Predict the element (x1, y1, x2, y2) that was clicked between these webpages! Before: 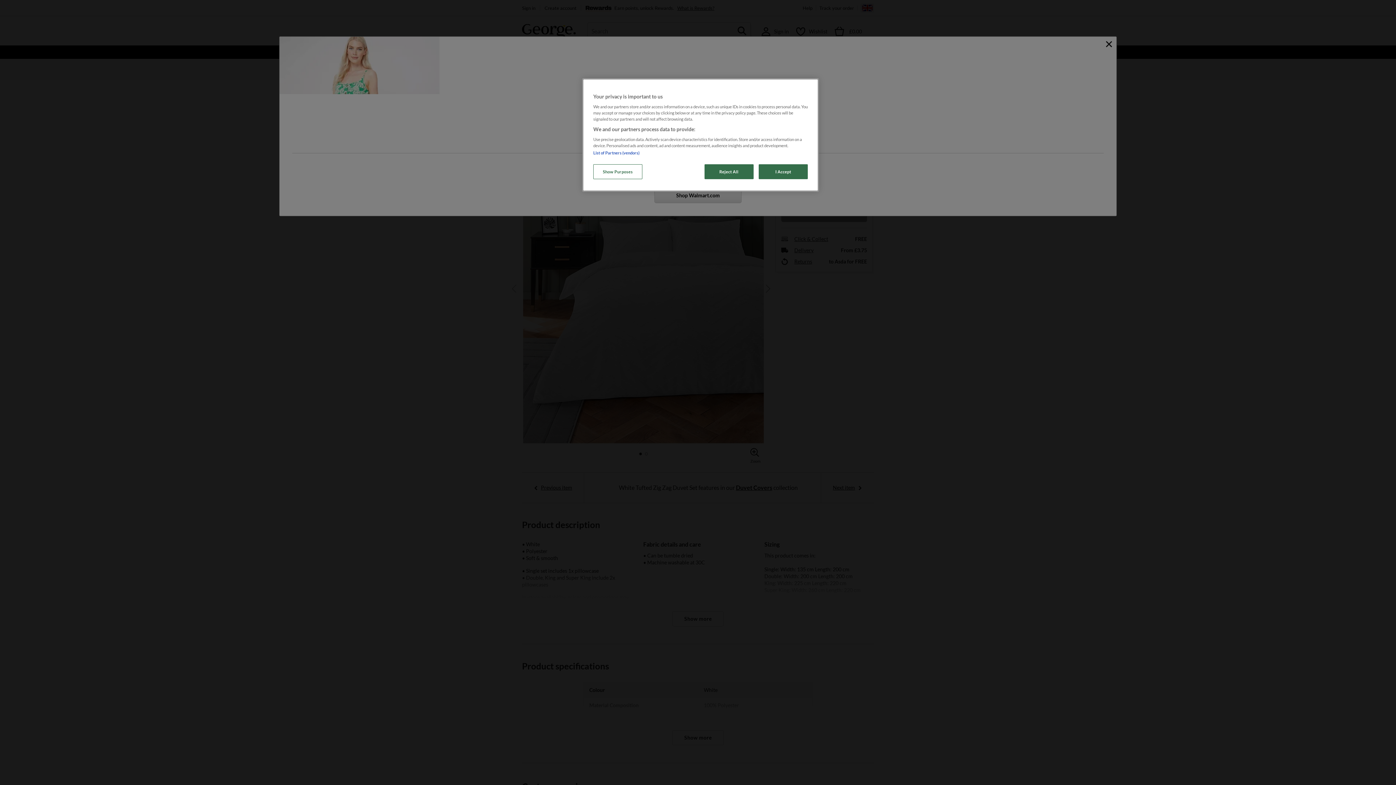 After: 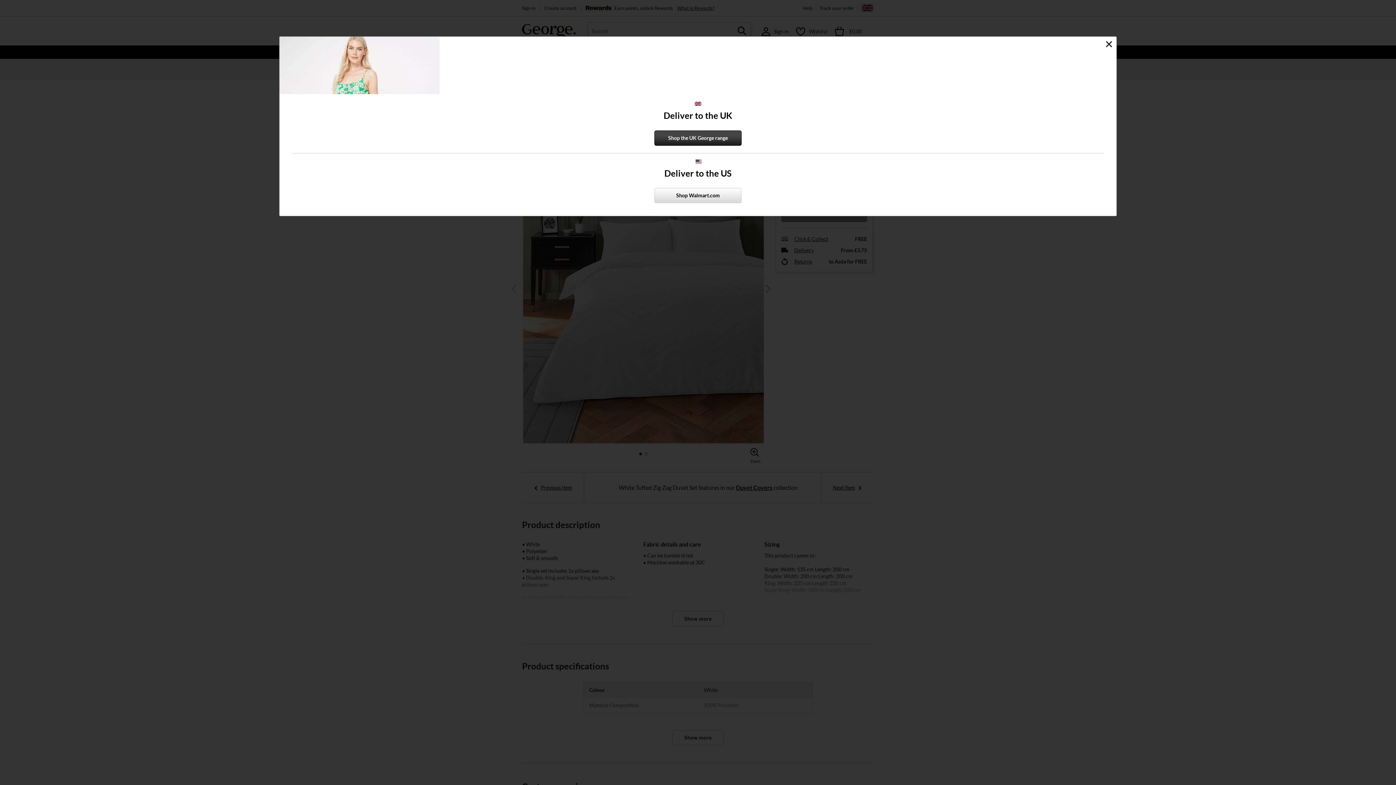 Action: bbox: (704, 164, 753, 179) label: Reject All